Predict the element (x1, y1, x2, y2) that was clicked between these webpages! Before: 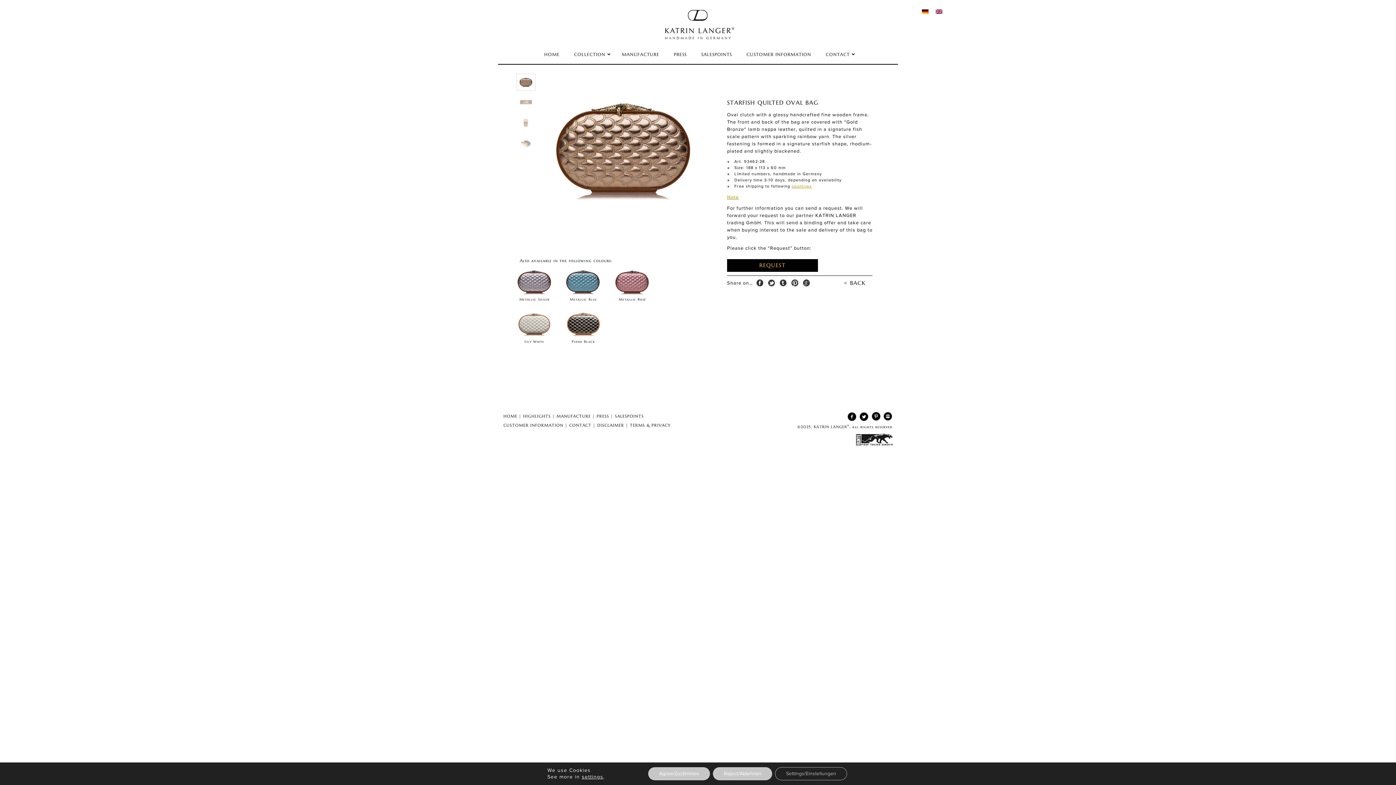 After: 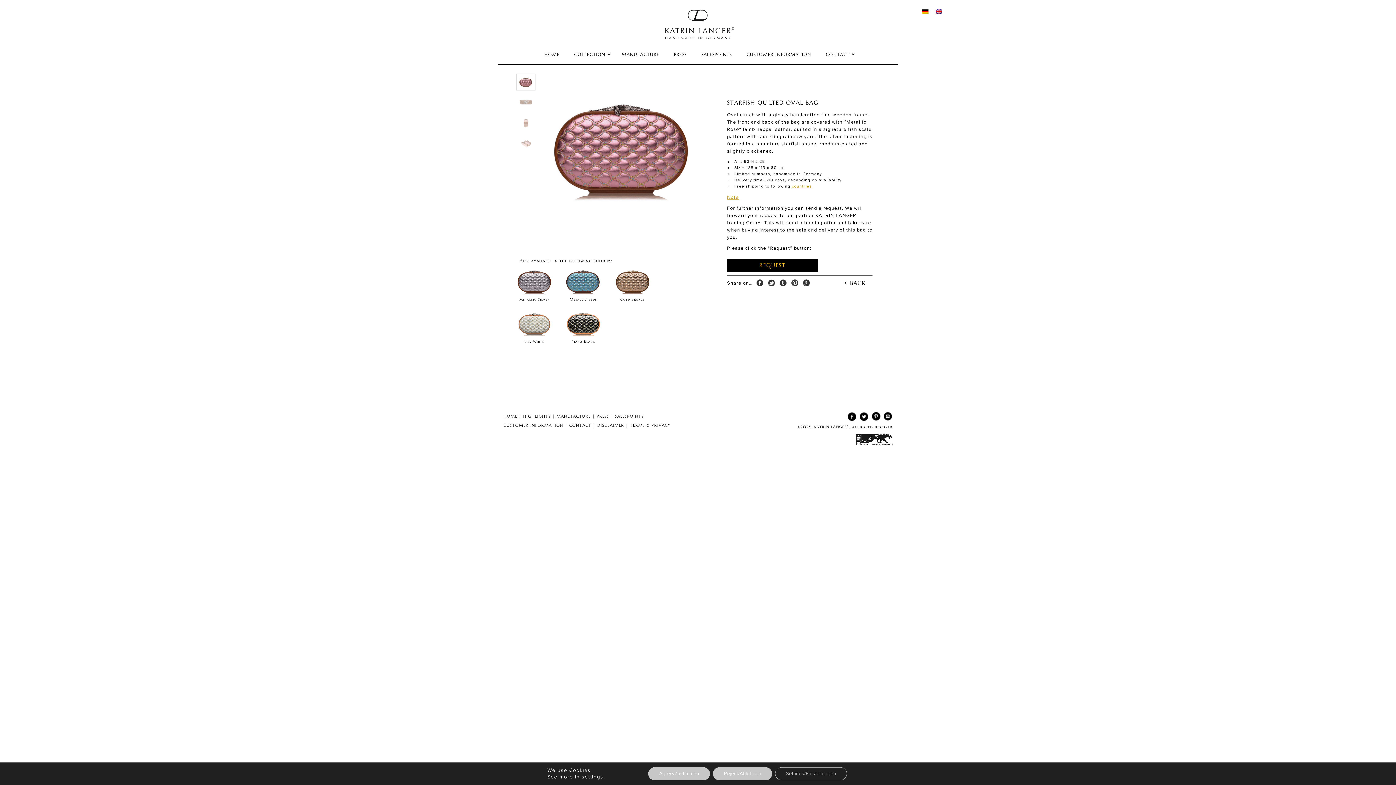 Action: bbox: (614, 300, 650, 306)